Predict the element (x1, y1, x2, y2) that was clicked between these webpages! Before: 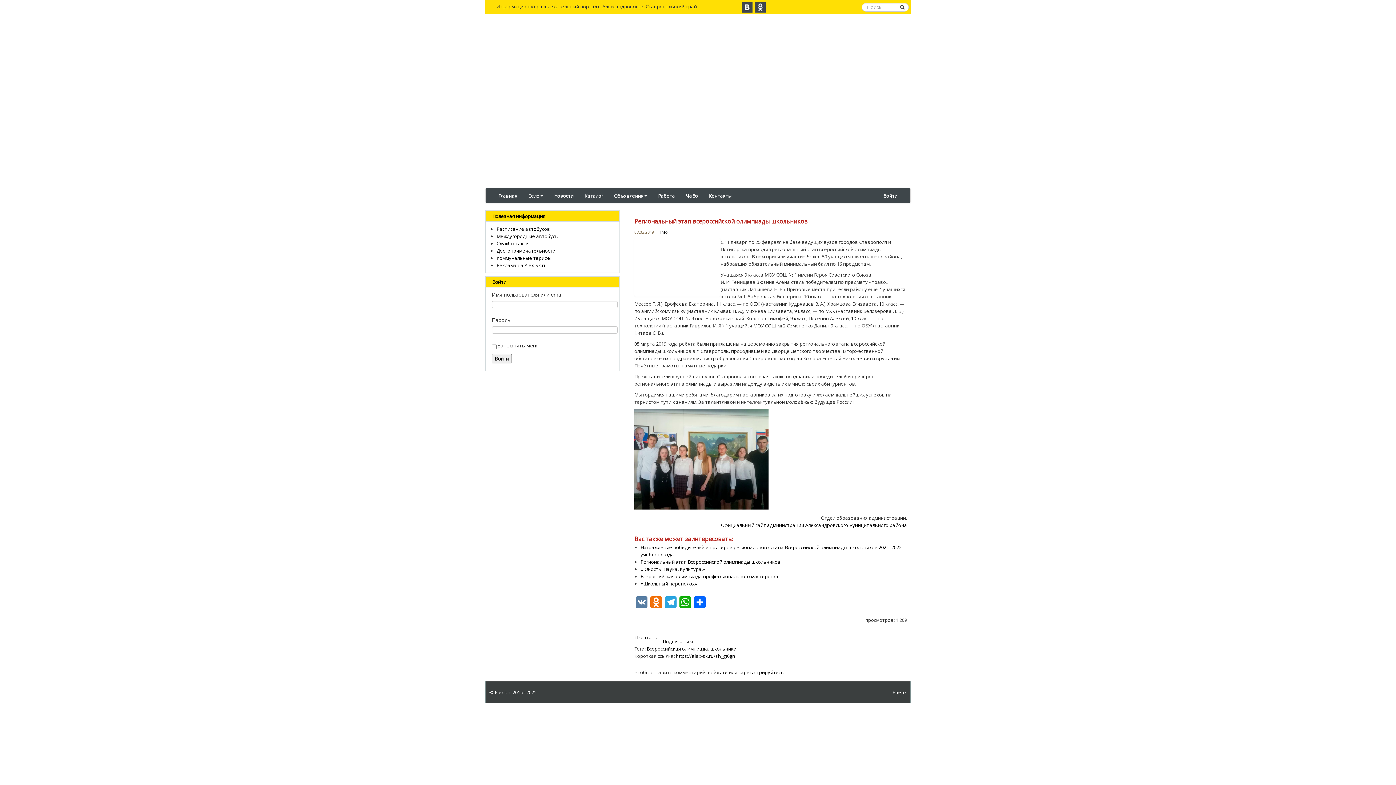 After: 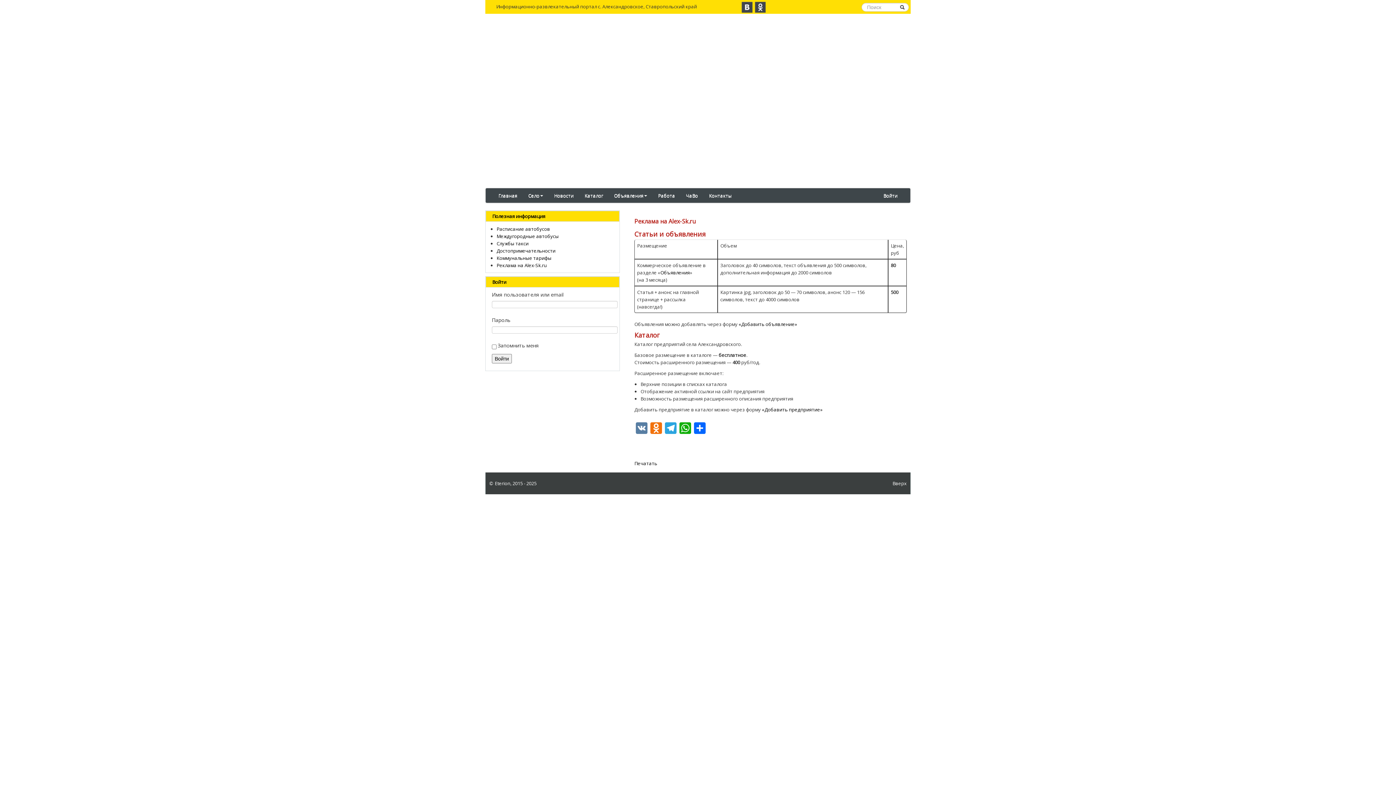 Action: label: Реклама на Alex-Sk.ru bbox: (496, 262, 546, 268)